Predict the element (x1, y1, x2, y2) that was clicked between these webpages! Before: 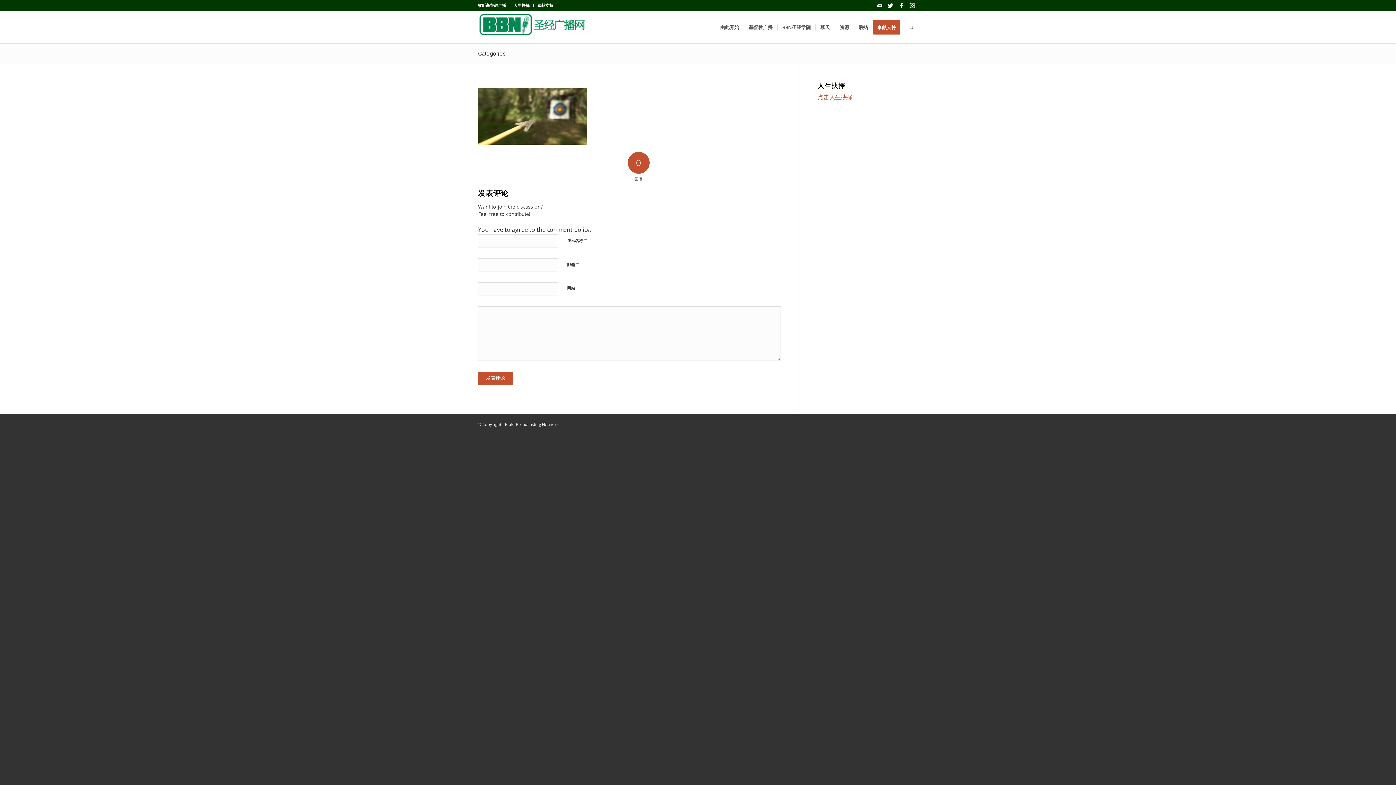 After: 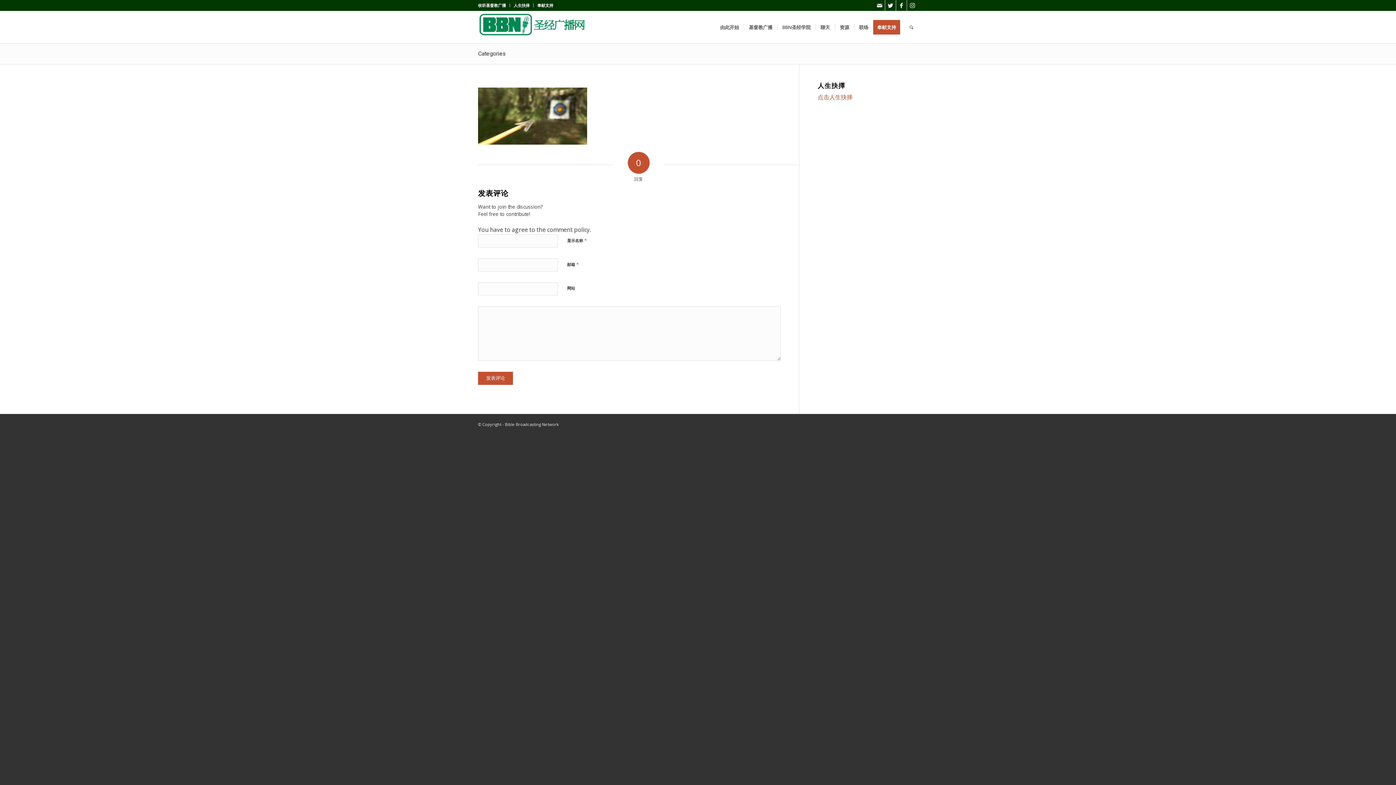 Action: label: Categories bbox: (478, 50, 506, 57)